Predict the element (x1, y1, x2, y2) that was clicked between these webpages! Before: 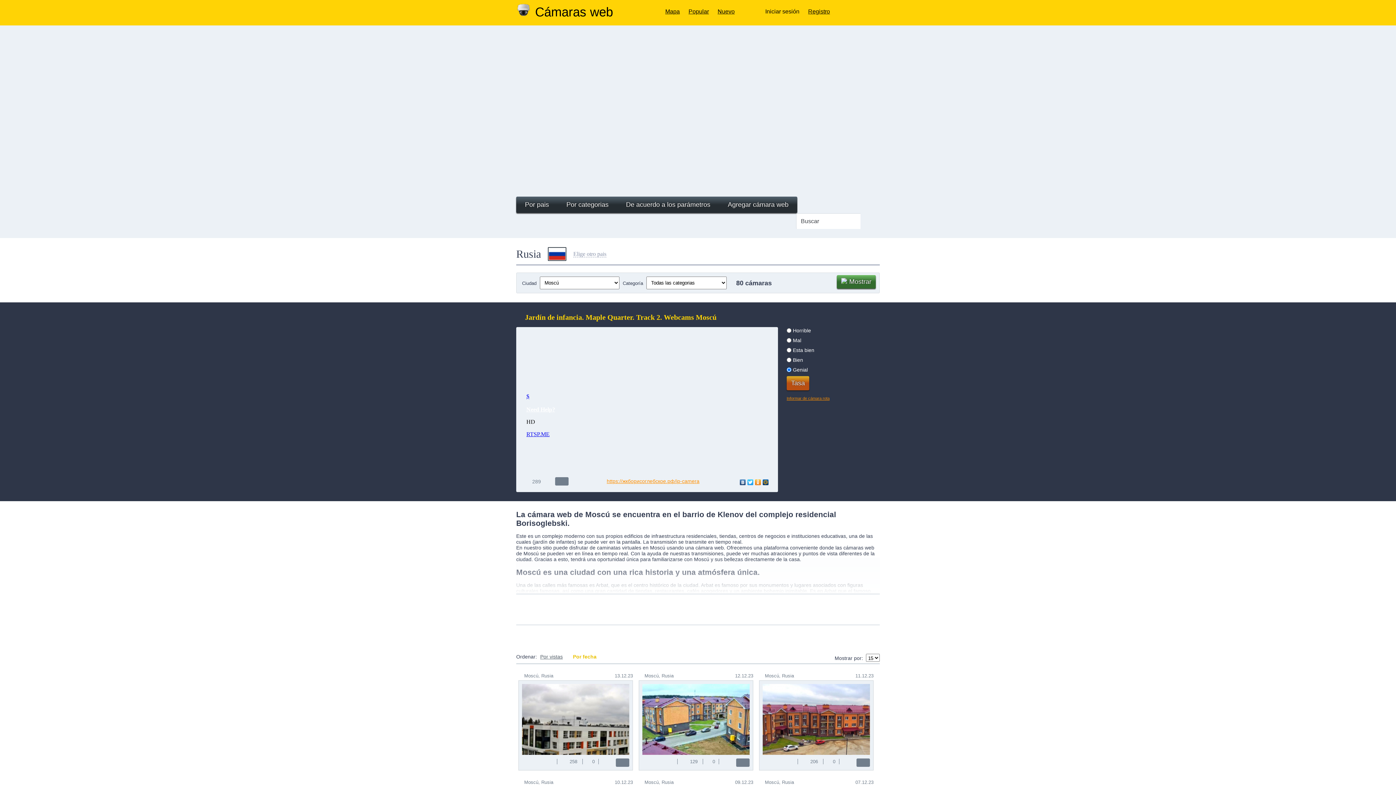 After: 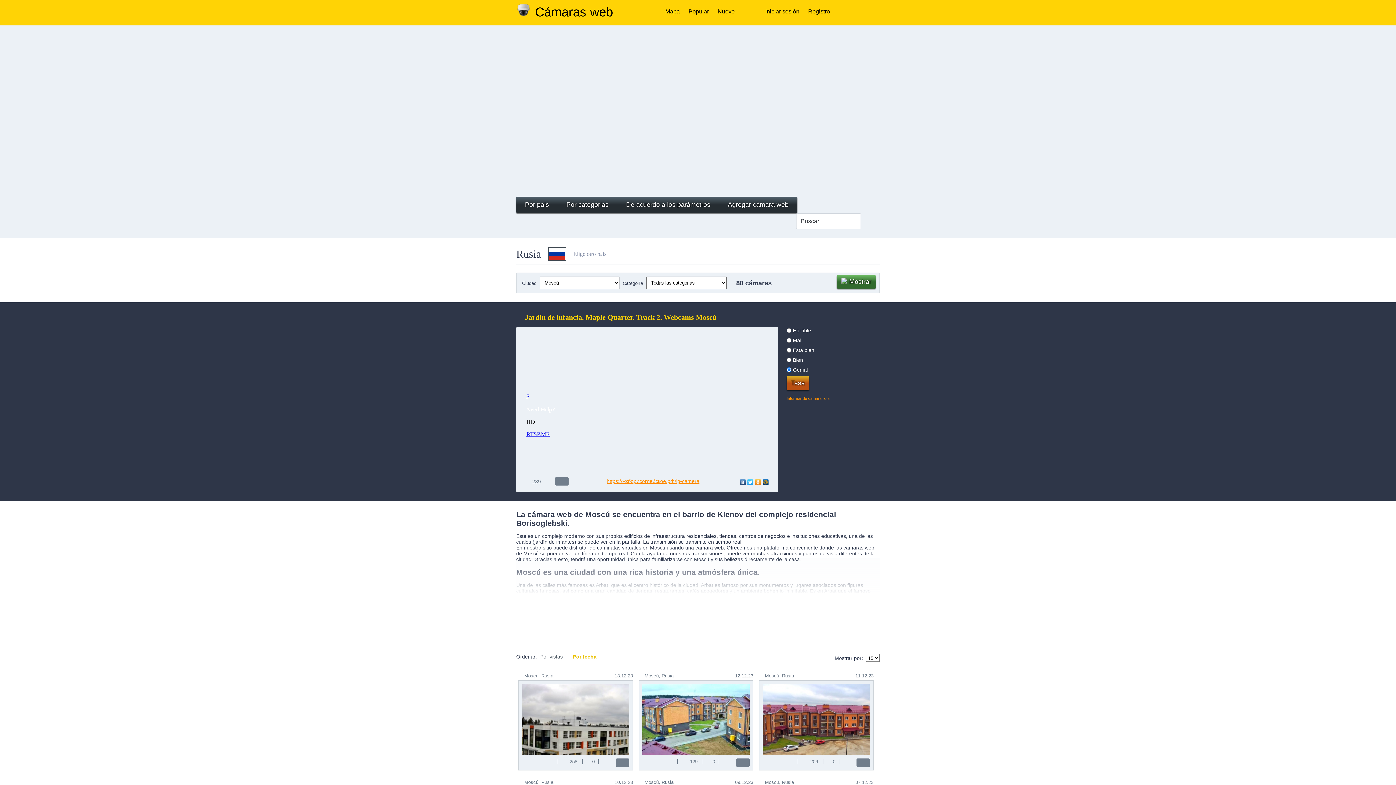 Action: bbox: (786, 396, 829, 400) label: Informar de cámara rota